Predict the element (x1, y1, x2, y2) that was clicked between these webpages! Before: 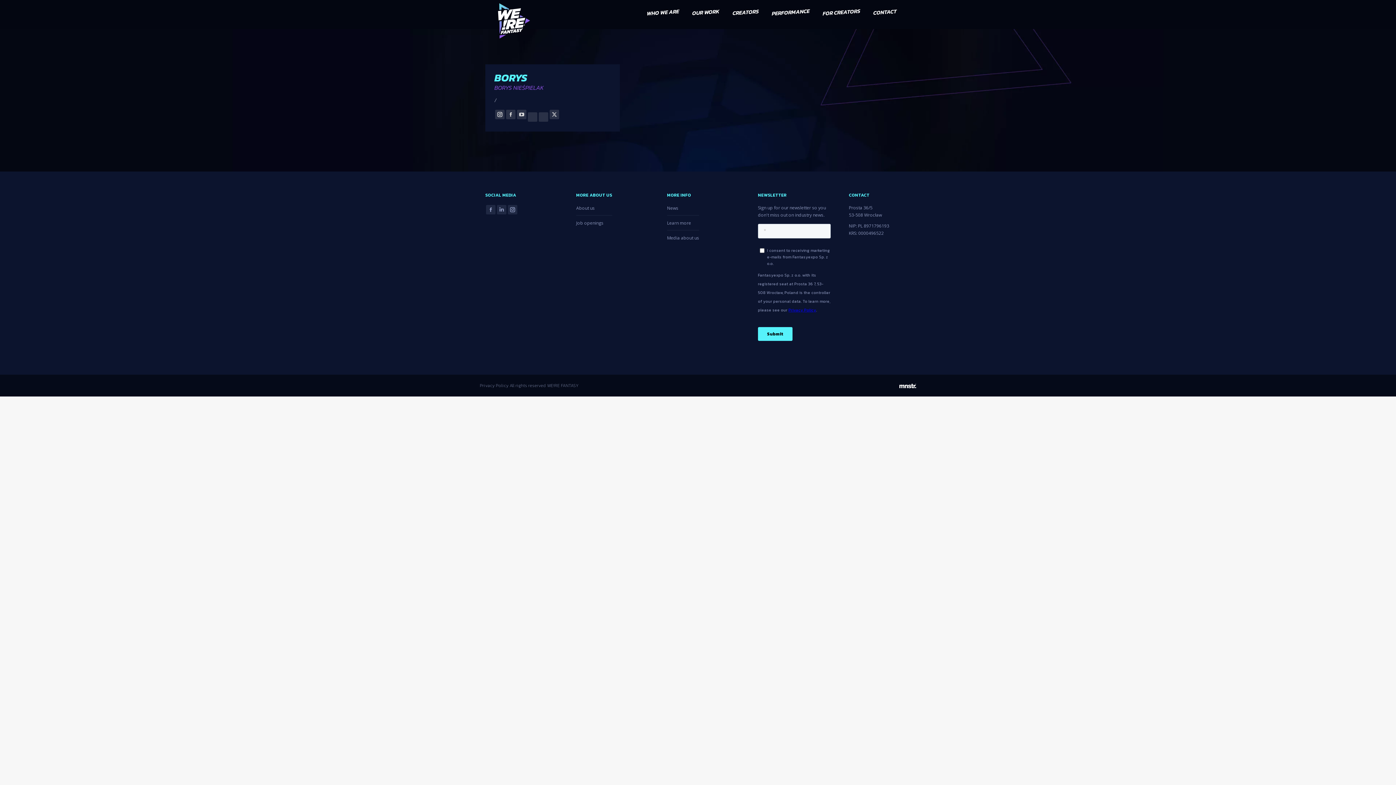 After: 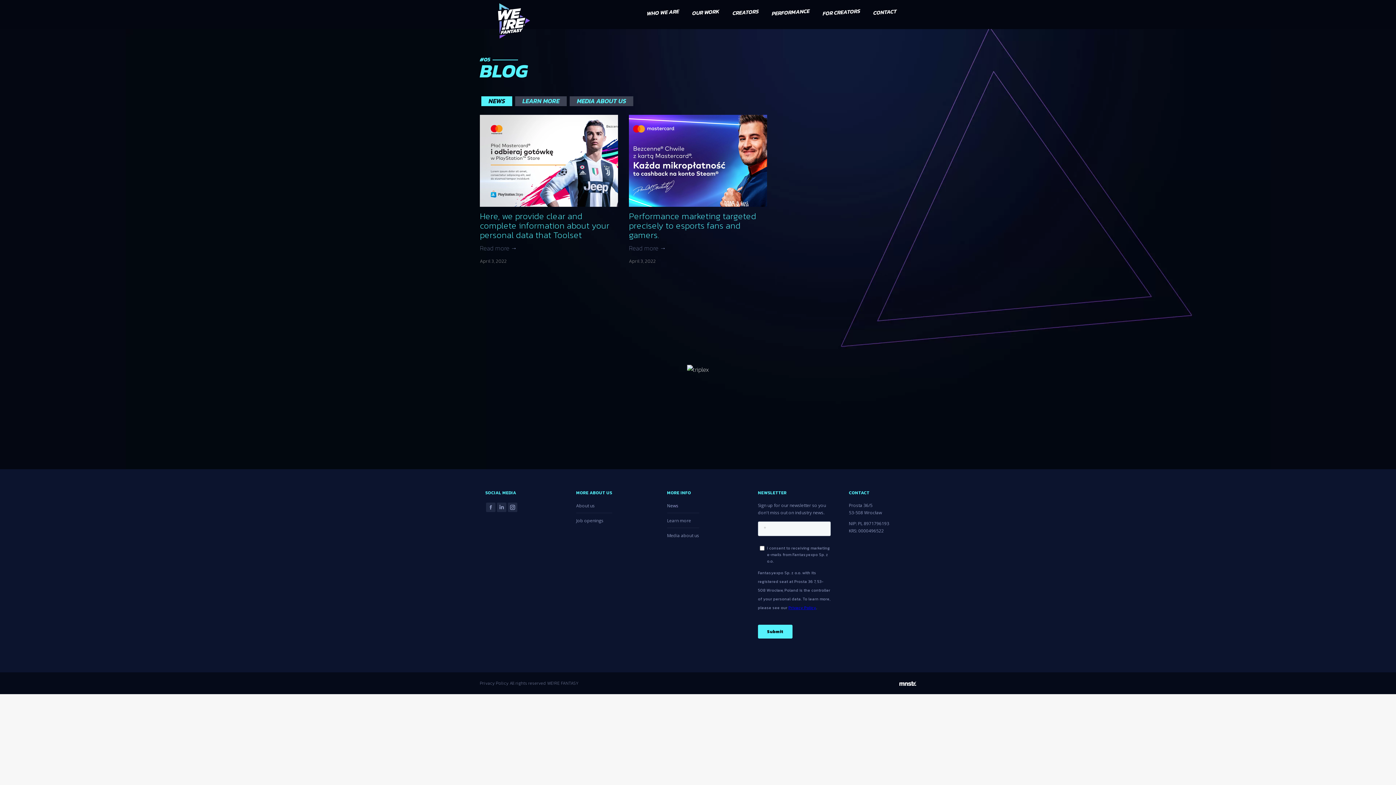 Action: label: News bbox: (667, 204, 678, 212)